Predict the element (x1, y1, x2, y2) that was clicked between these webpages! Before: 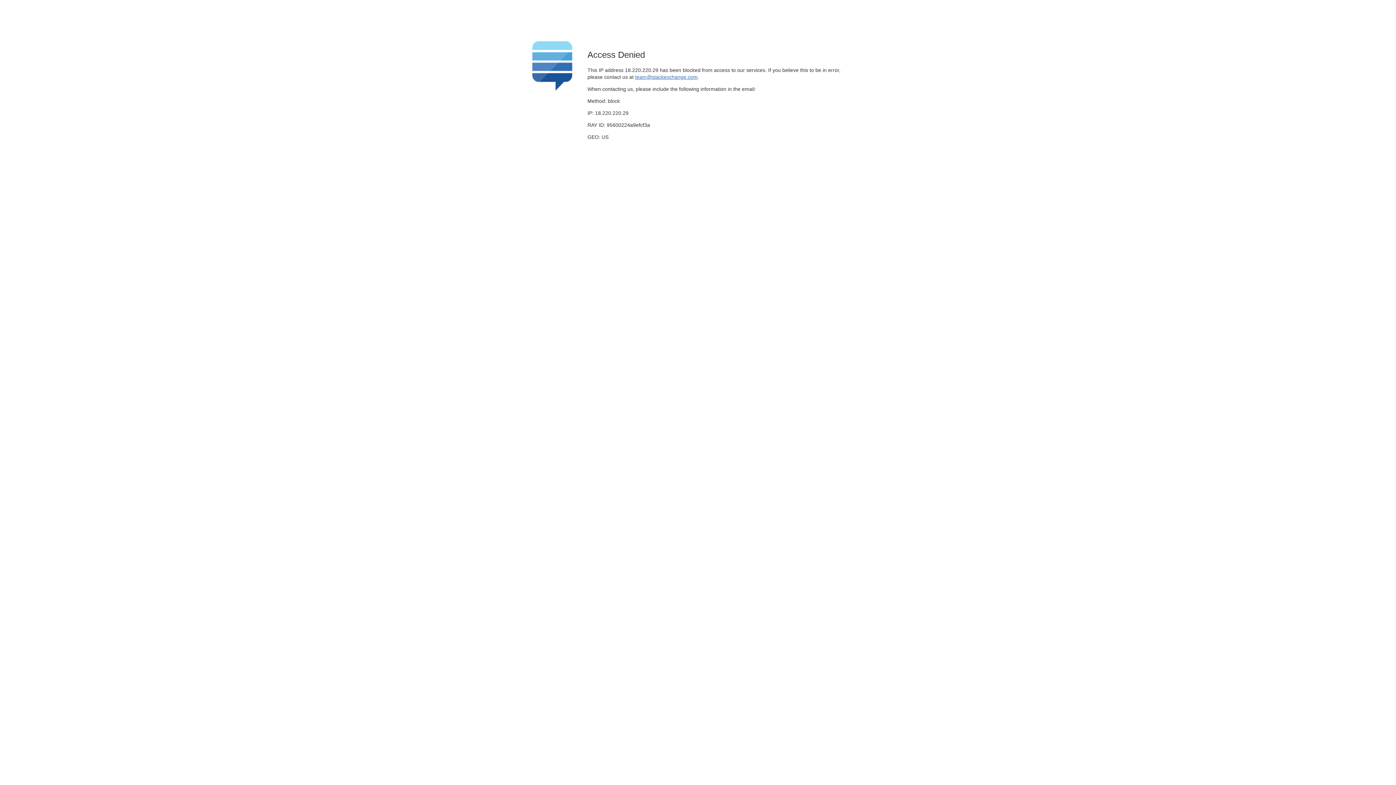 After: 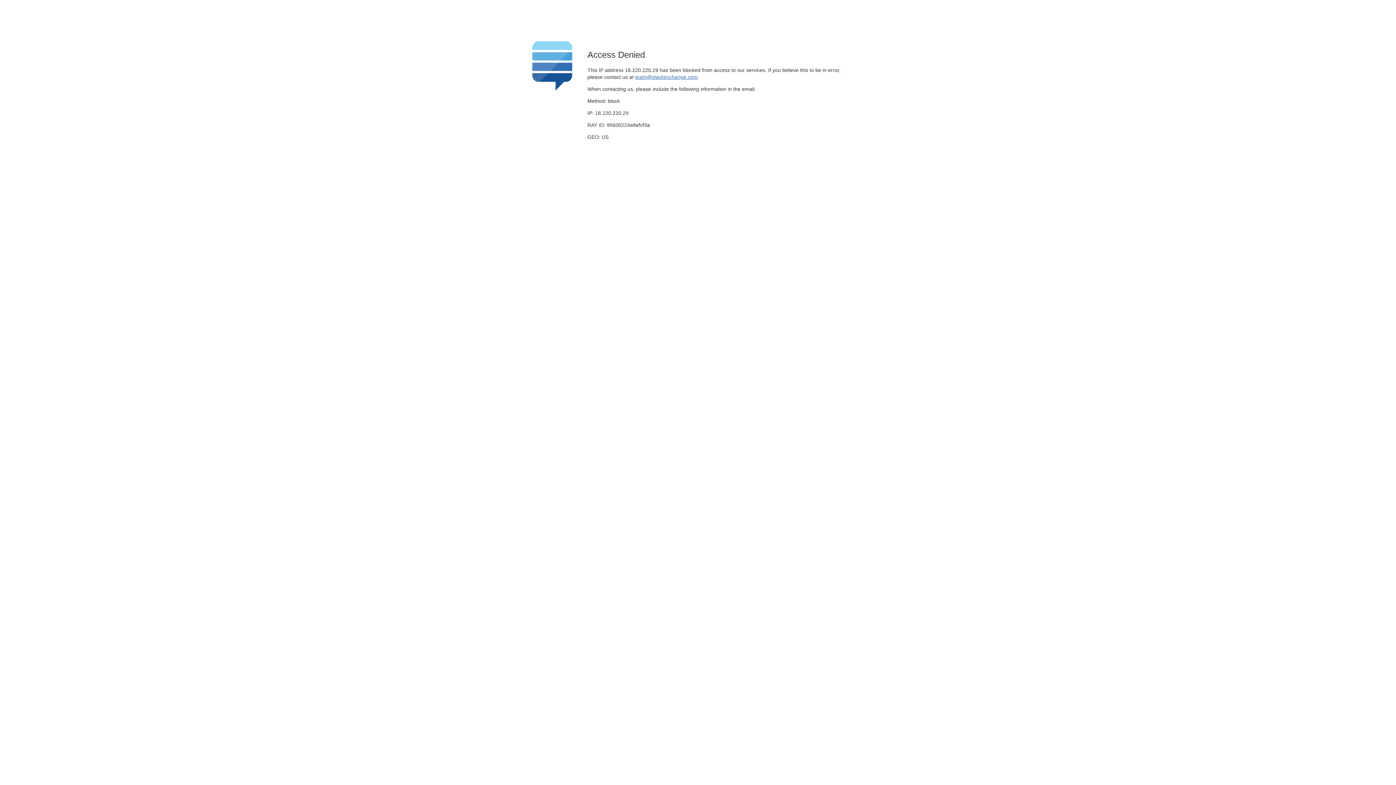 Action: label: team@stackexchange.com bbox: (635, 74, 697, 79)